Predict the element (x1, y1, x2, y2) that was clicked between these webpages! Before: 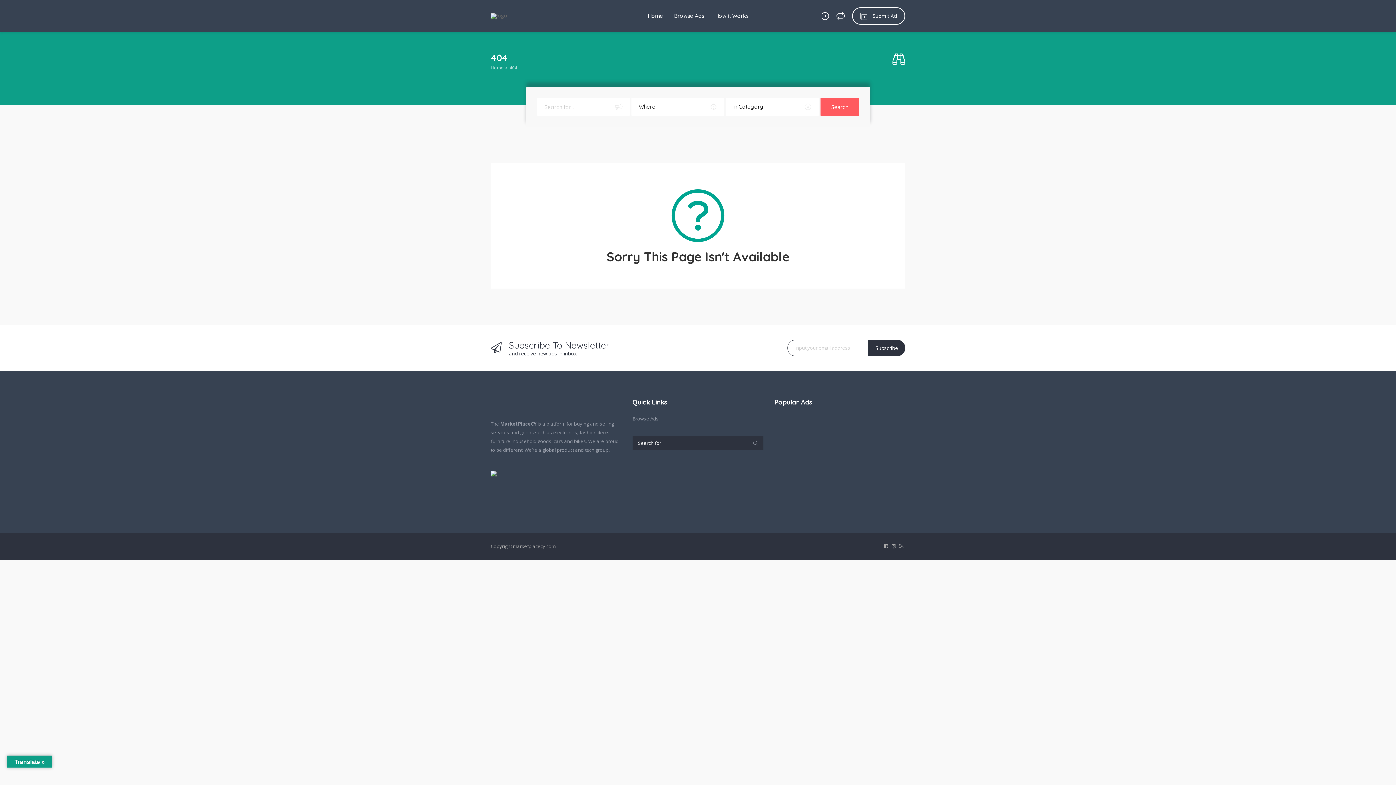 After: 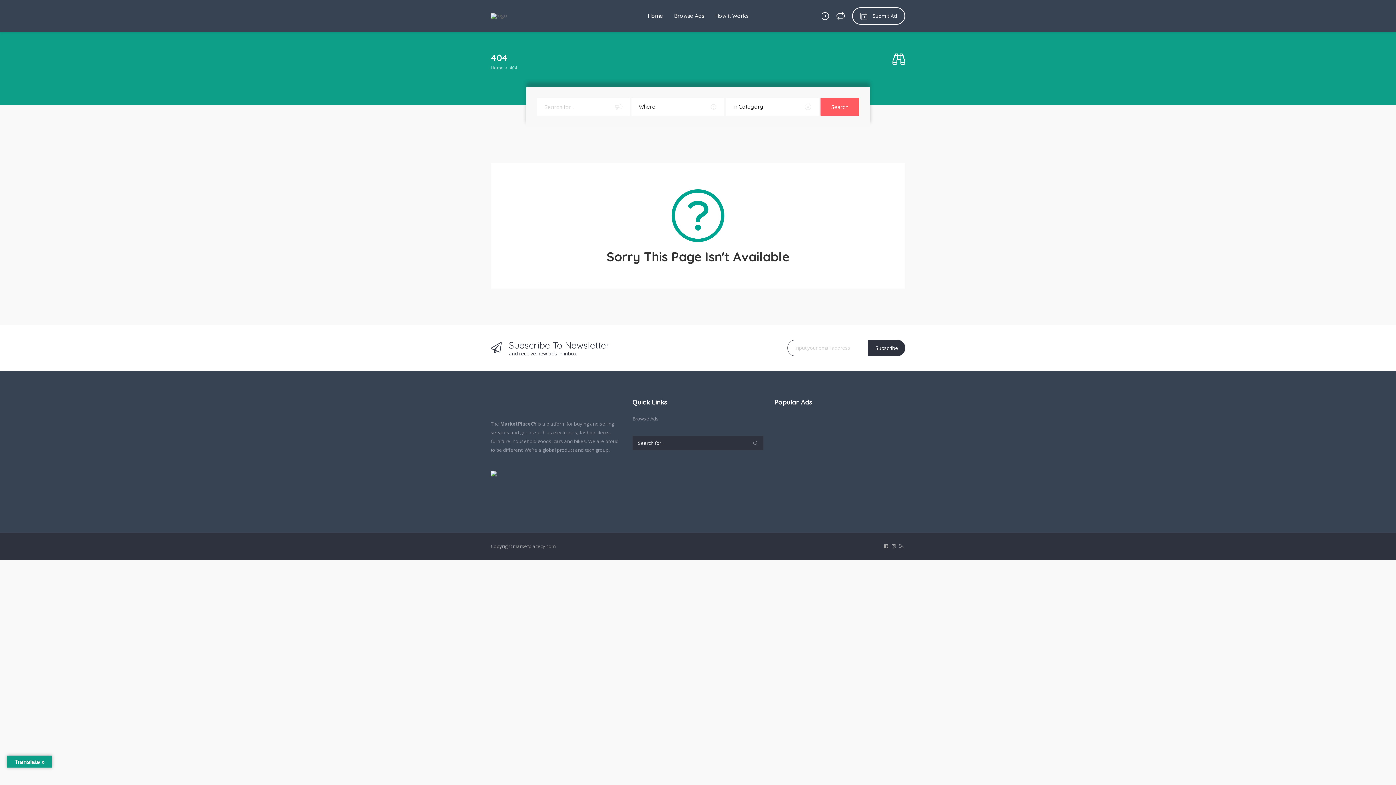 Action: bbox: (709, 6, 754, 25) label: How it Works